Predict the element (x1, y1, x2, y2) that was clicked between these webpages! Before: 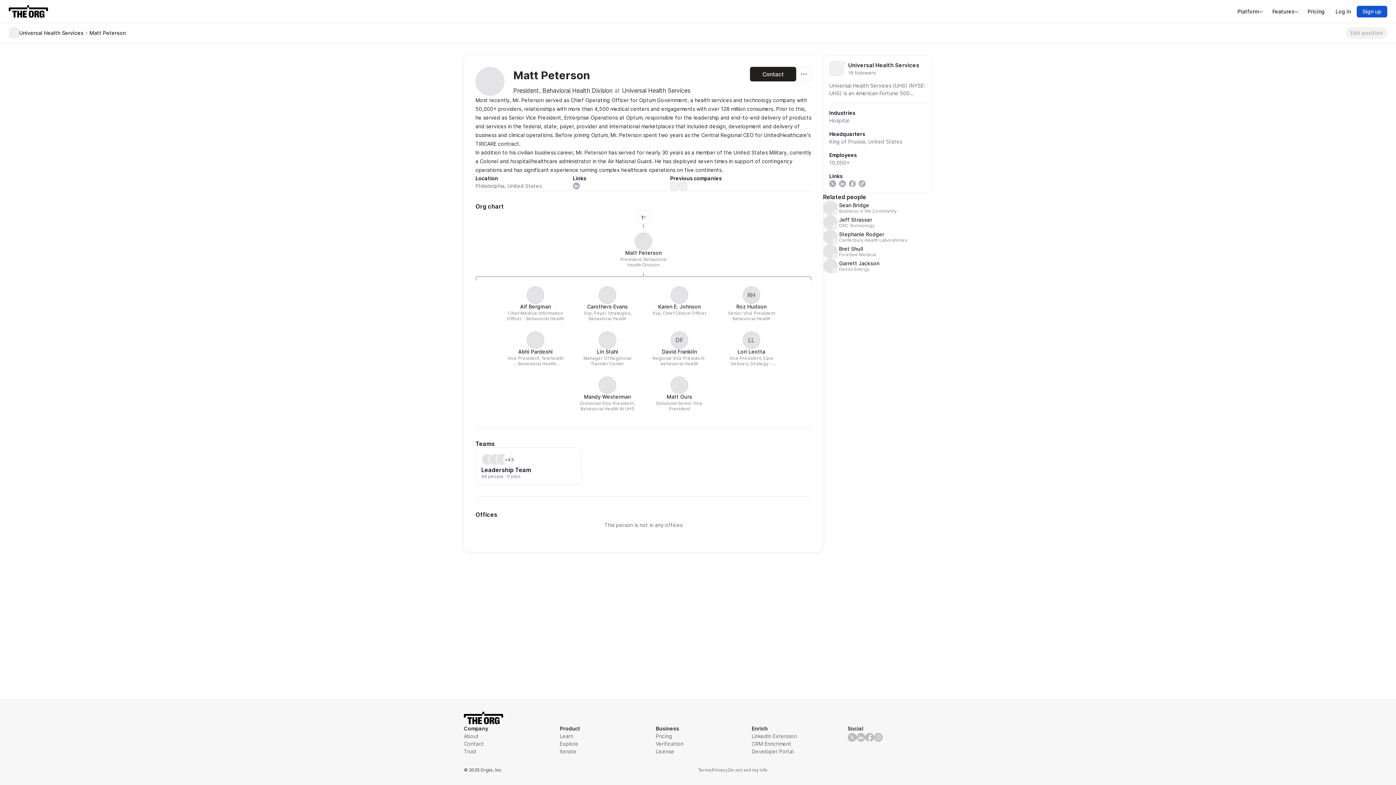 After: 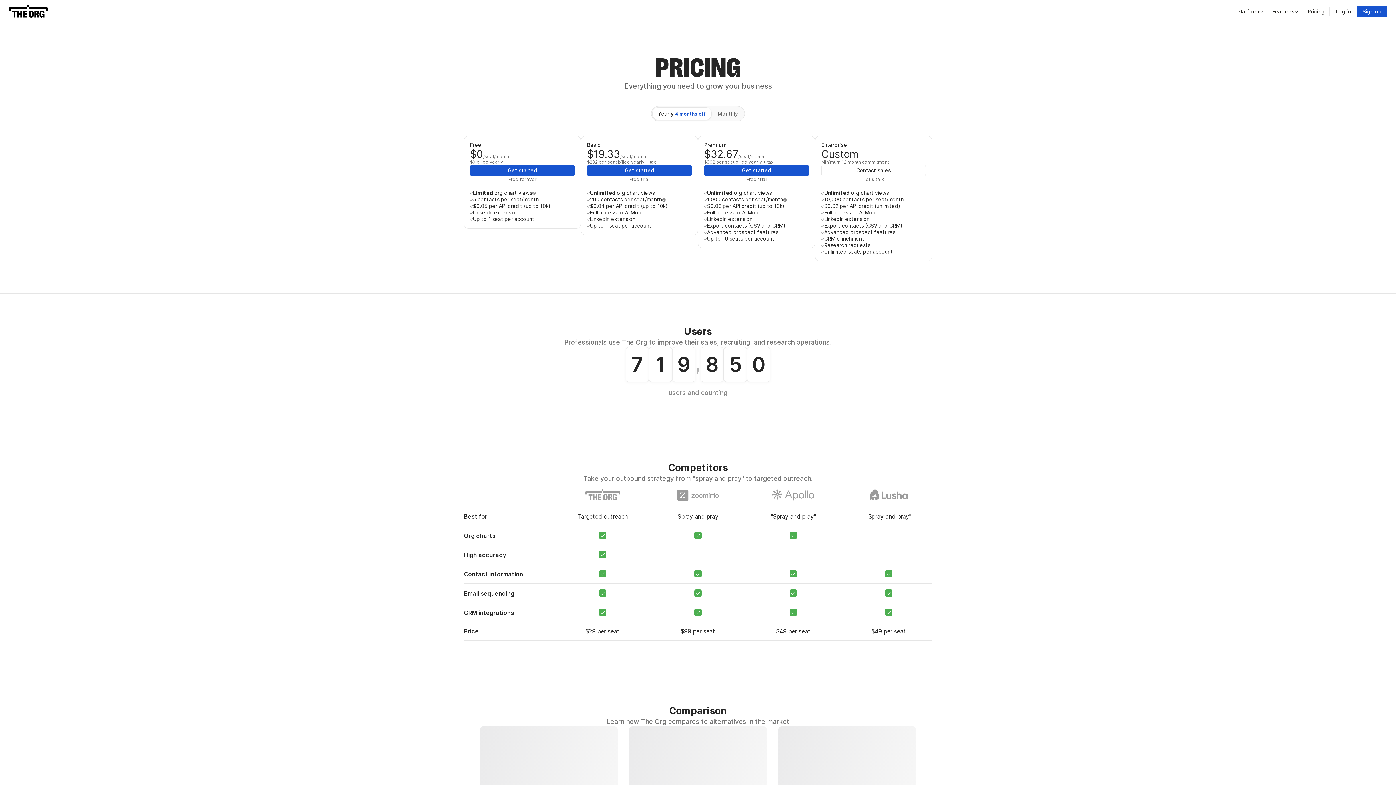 Action: label: Pricing bbox: (1303, 5, 1329, 17)